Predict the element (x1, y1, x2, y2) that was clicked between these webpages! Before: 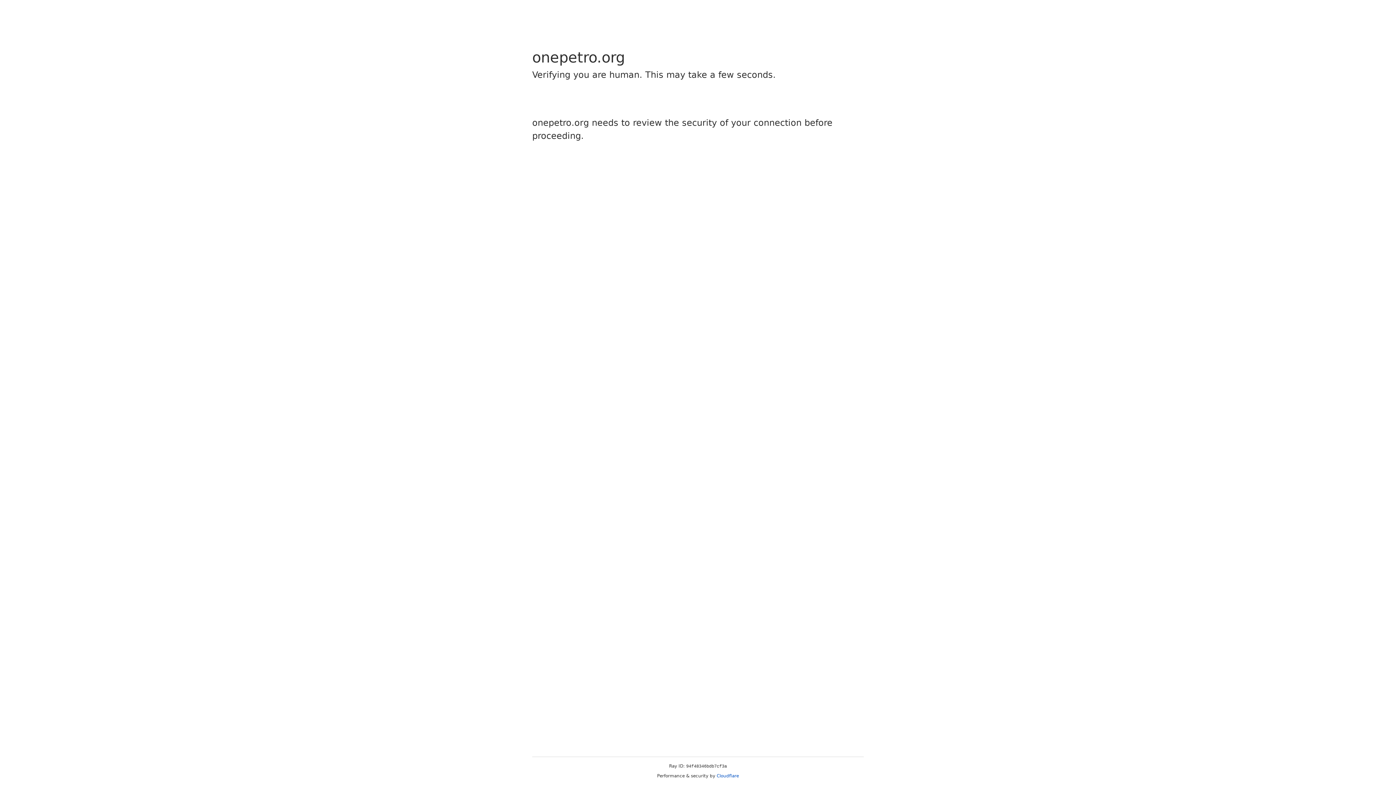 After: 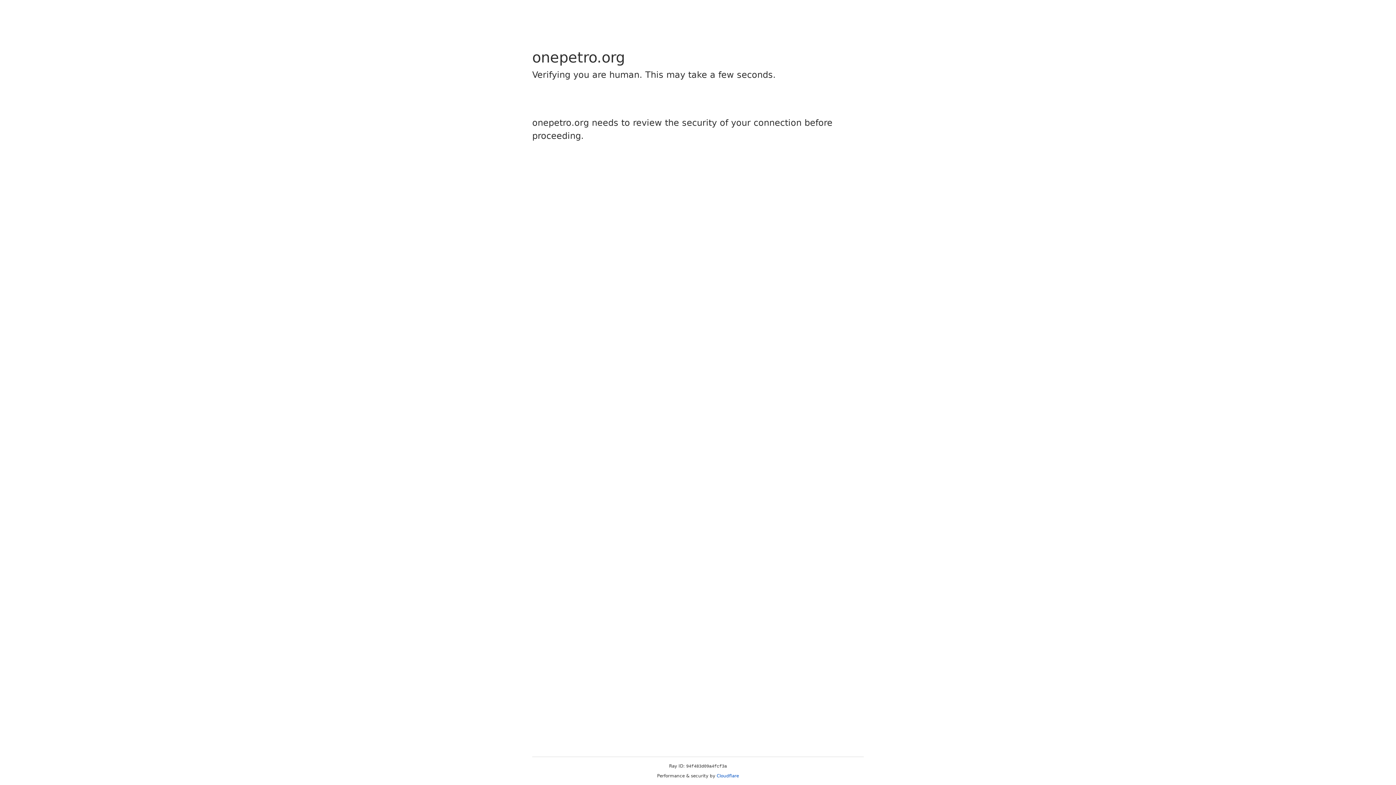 Action: label: Cloudflare bbox: (716, 773, 739, 778)